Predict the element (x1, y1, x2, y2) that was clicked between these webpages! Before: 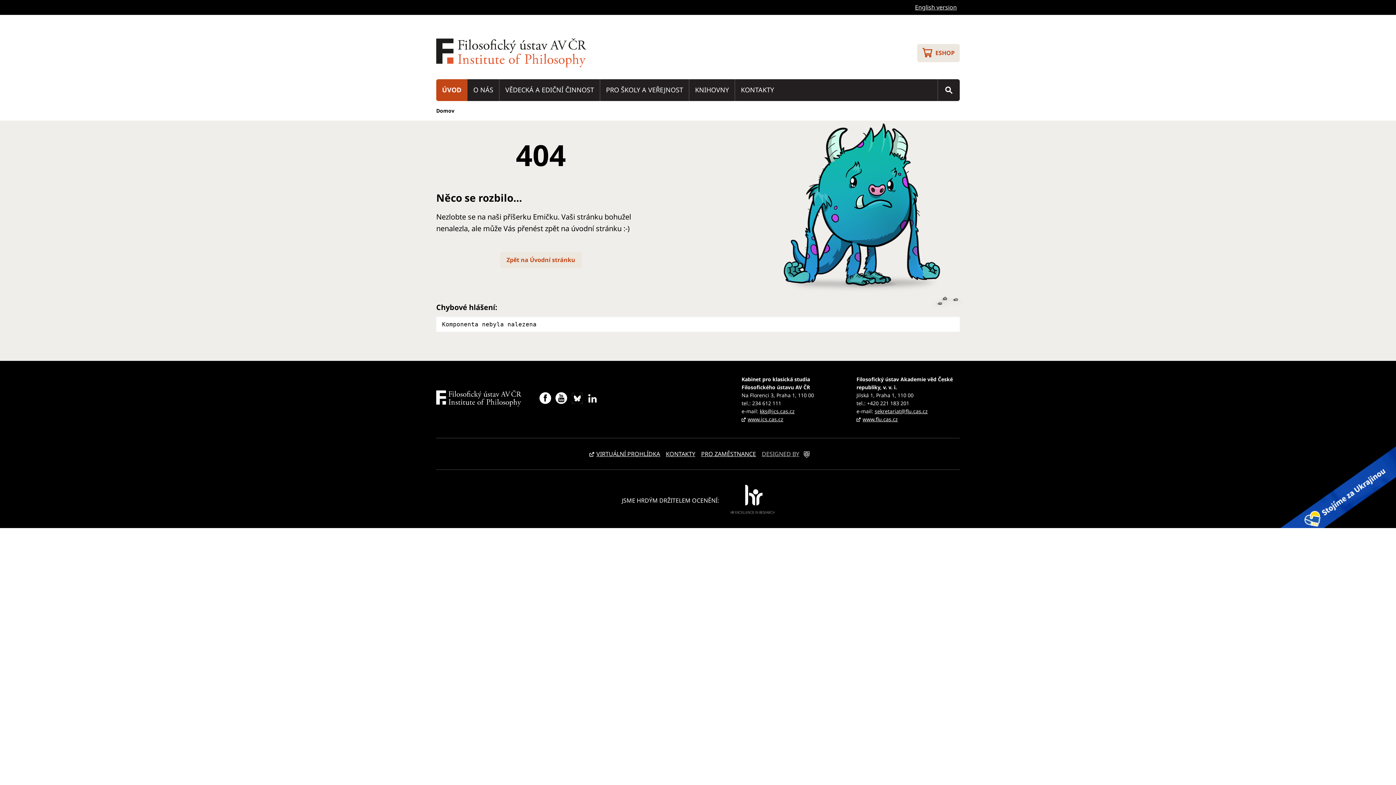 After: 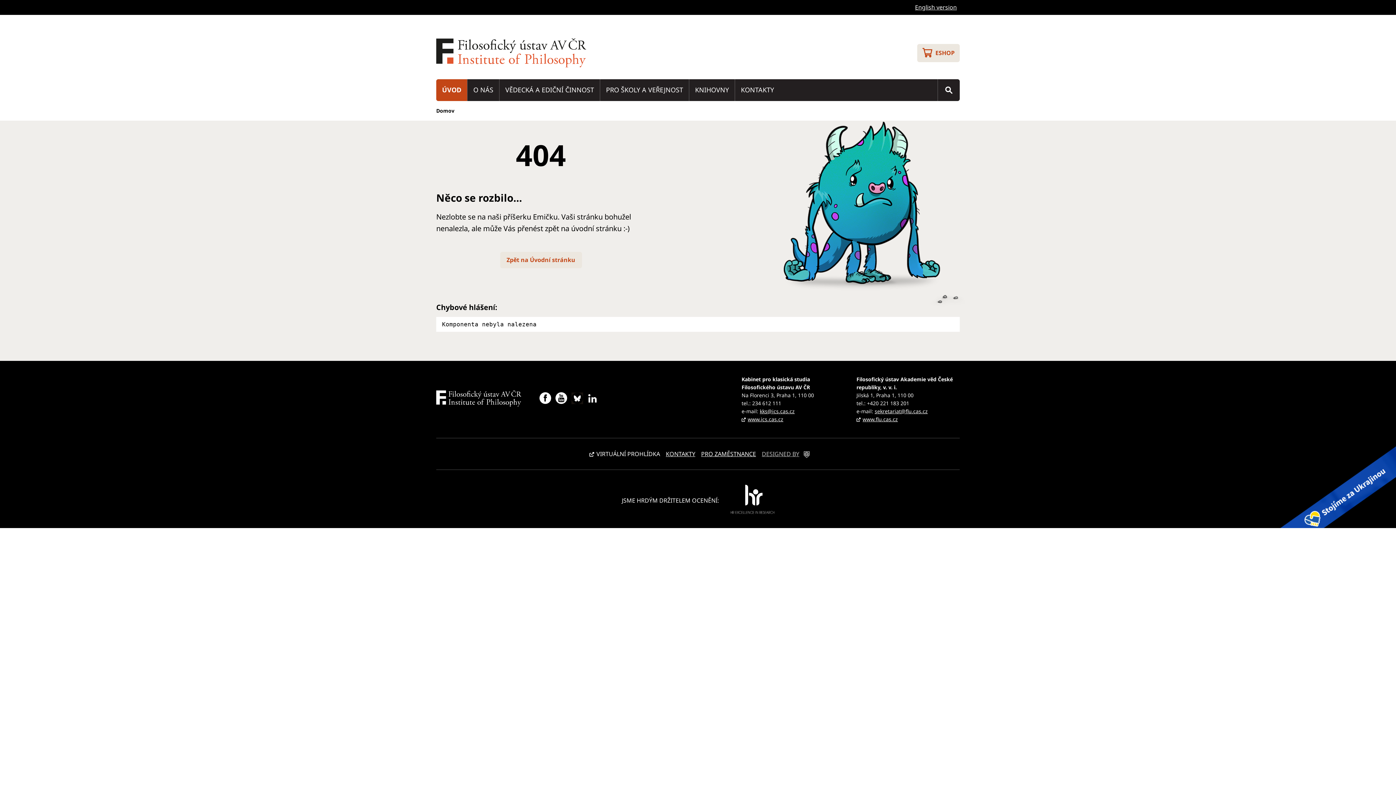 Action: bbox: (586, 445, 663, 462) label: VIRTUÁLNÍ PROHLÍDKA